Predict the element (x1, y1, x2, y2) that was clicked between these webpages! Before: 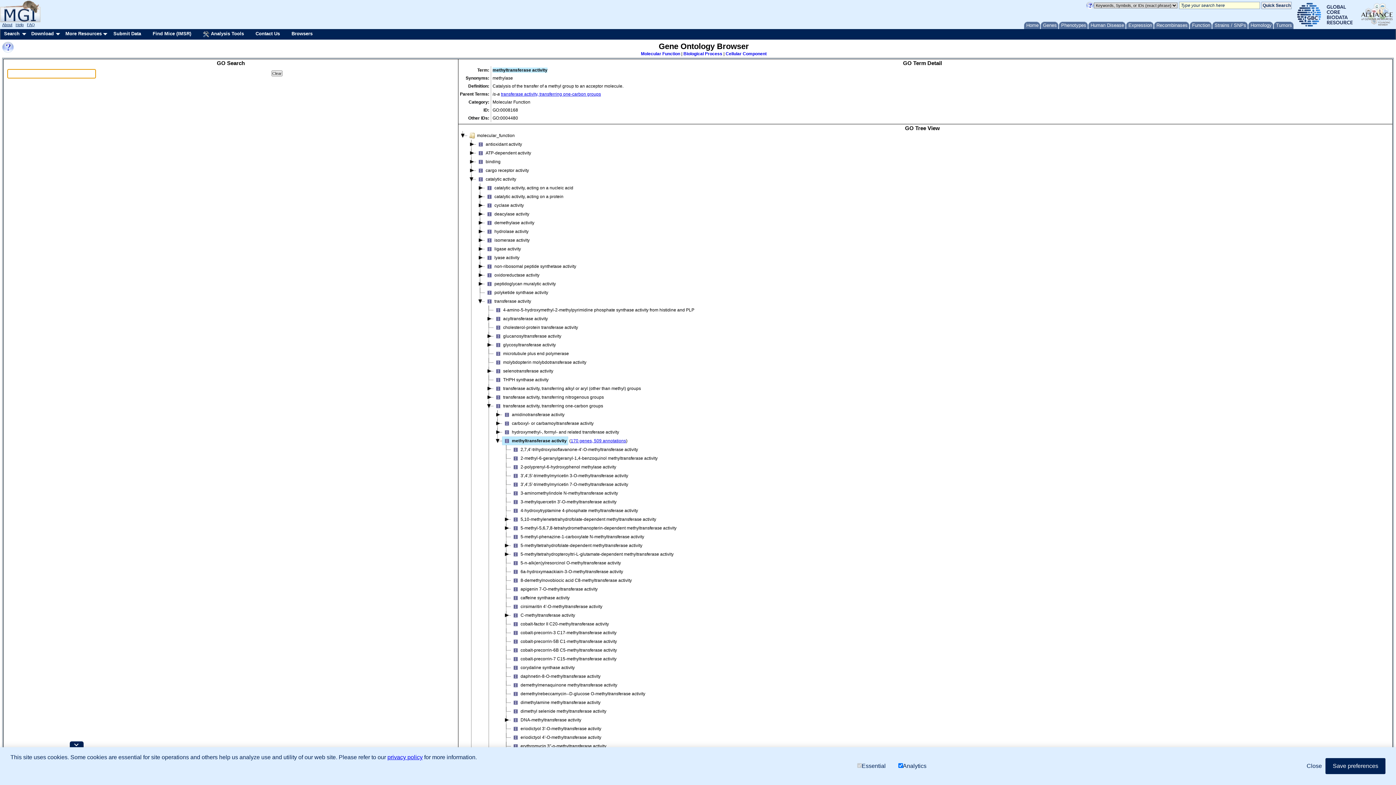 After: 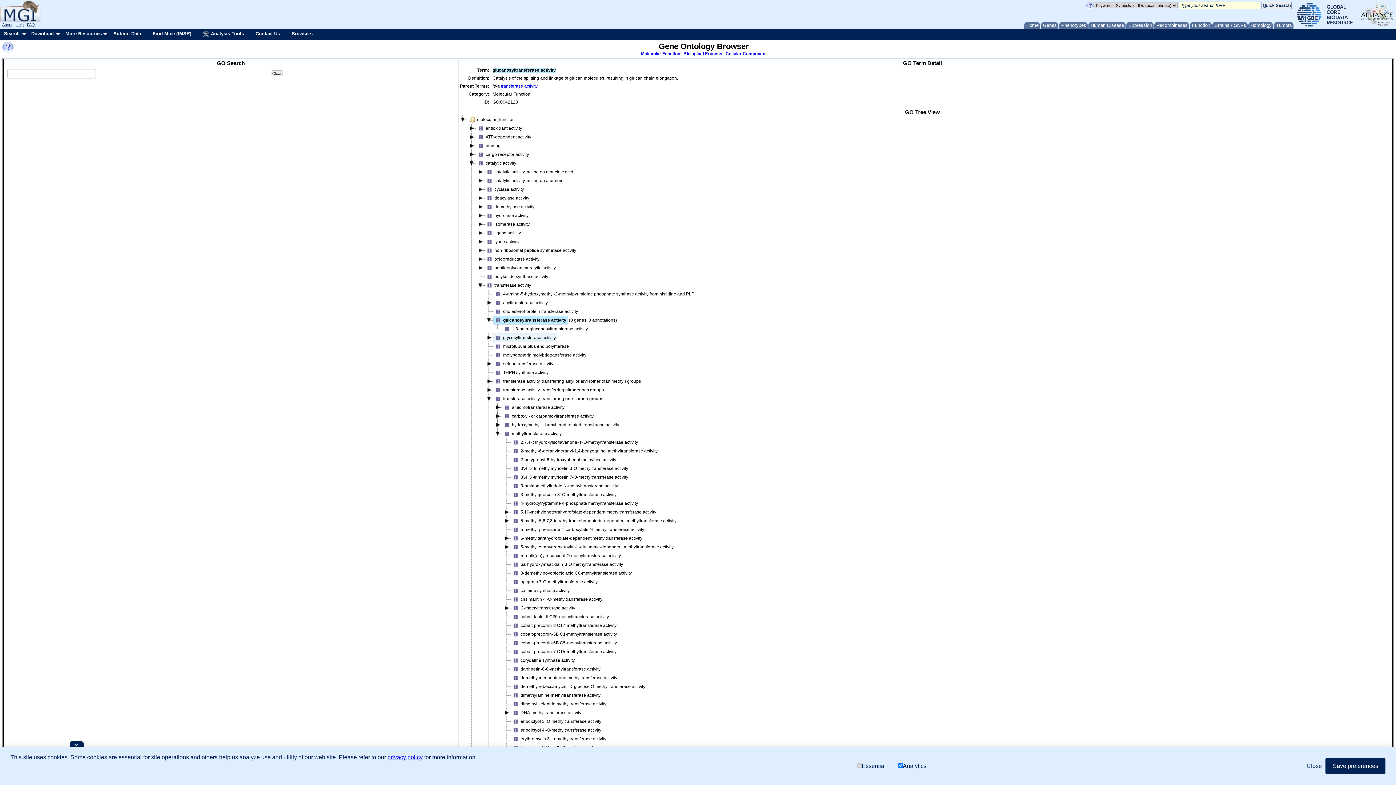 Action: label: glucanosyltransferase activity bbox: (493, 332, 562, 340)